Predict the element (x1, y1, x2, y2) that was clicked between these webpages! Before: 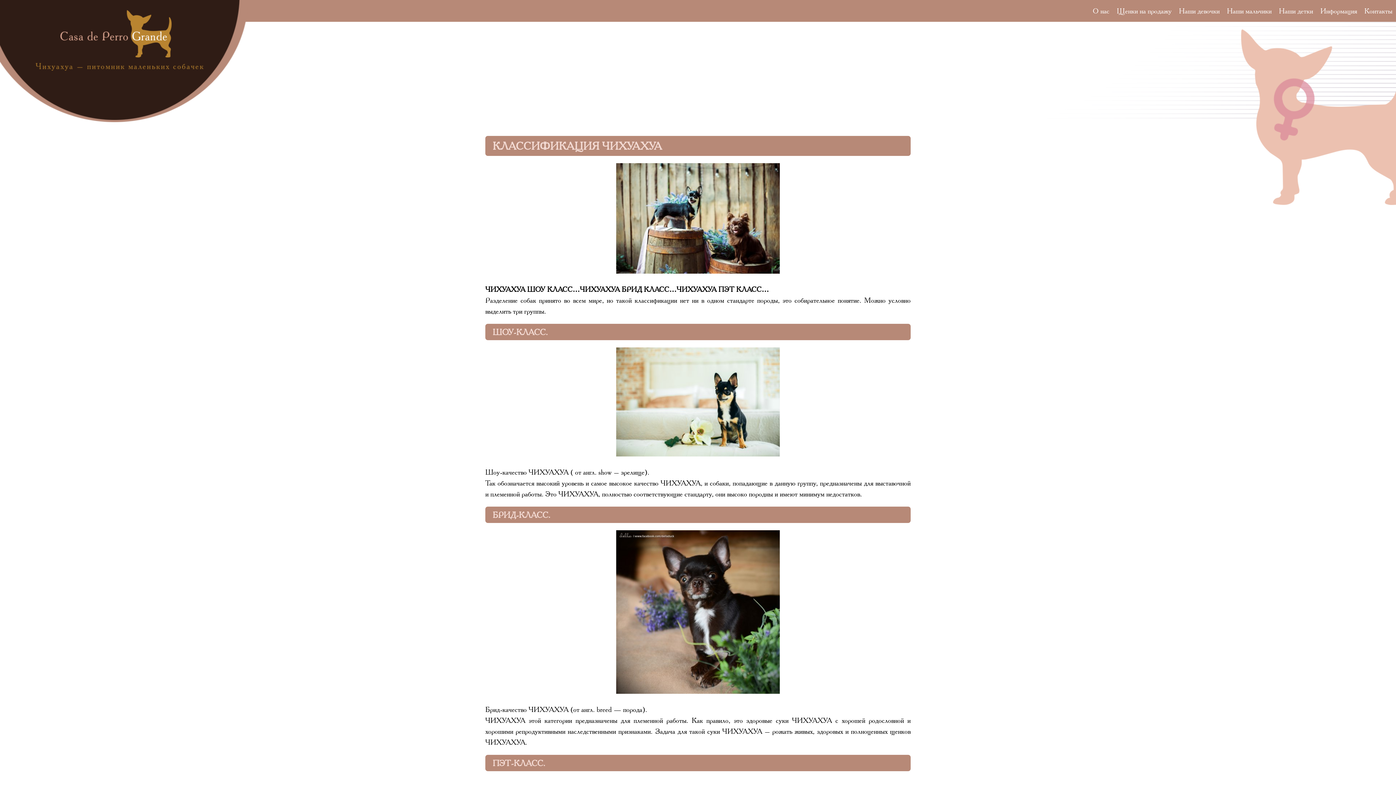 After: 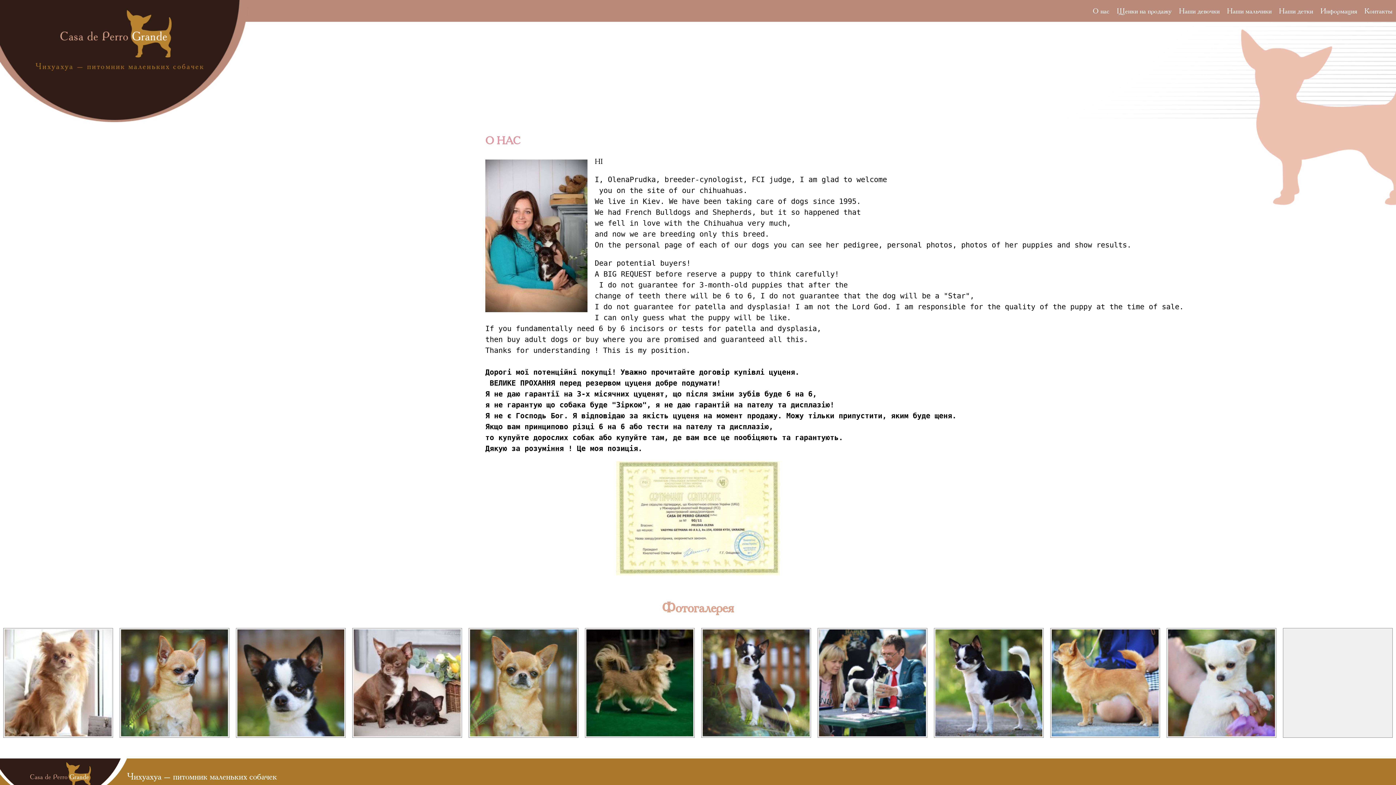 Action: bbox: (1089, 6, 1113, 15) label: О нас